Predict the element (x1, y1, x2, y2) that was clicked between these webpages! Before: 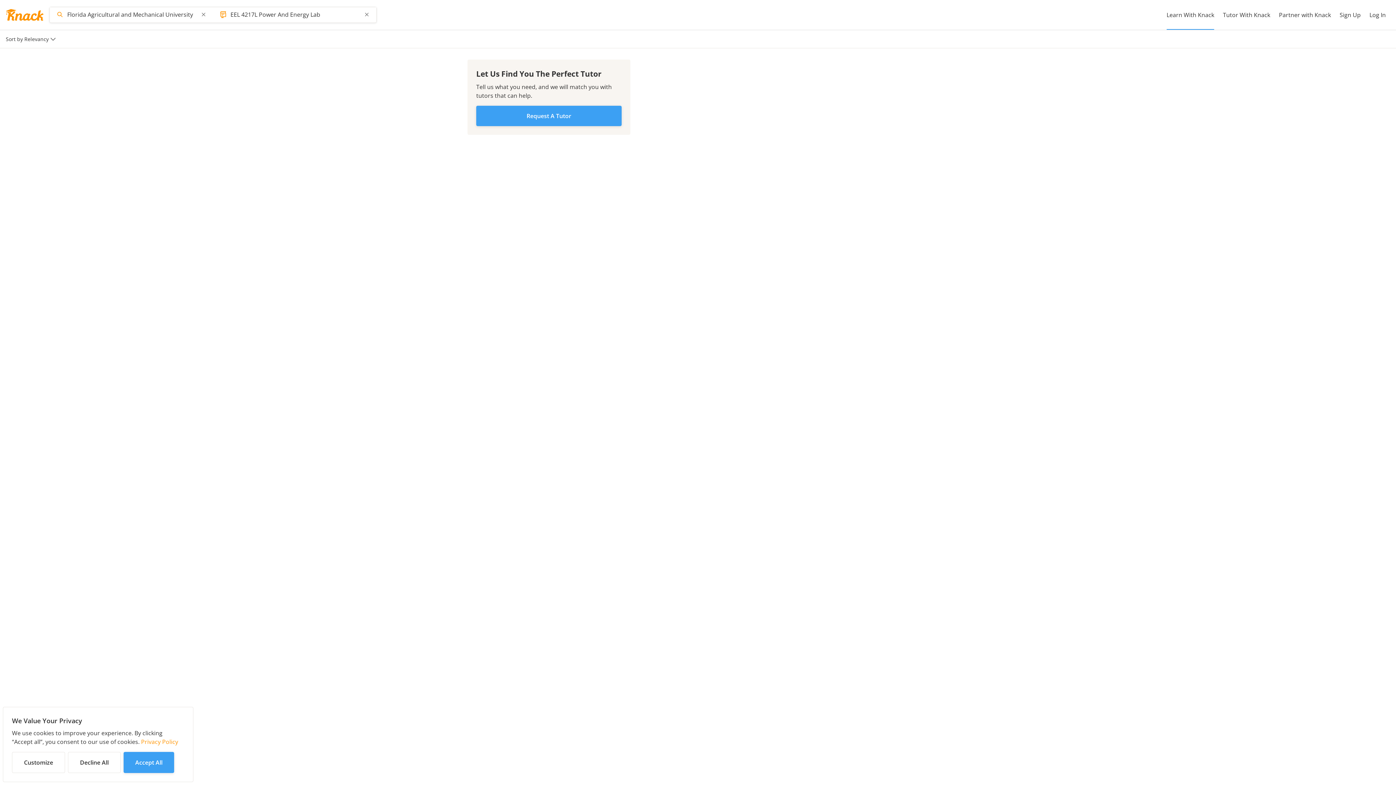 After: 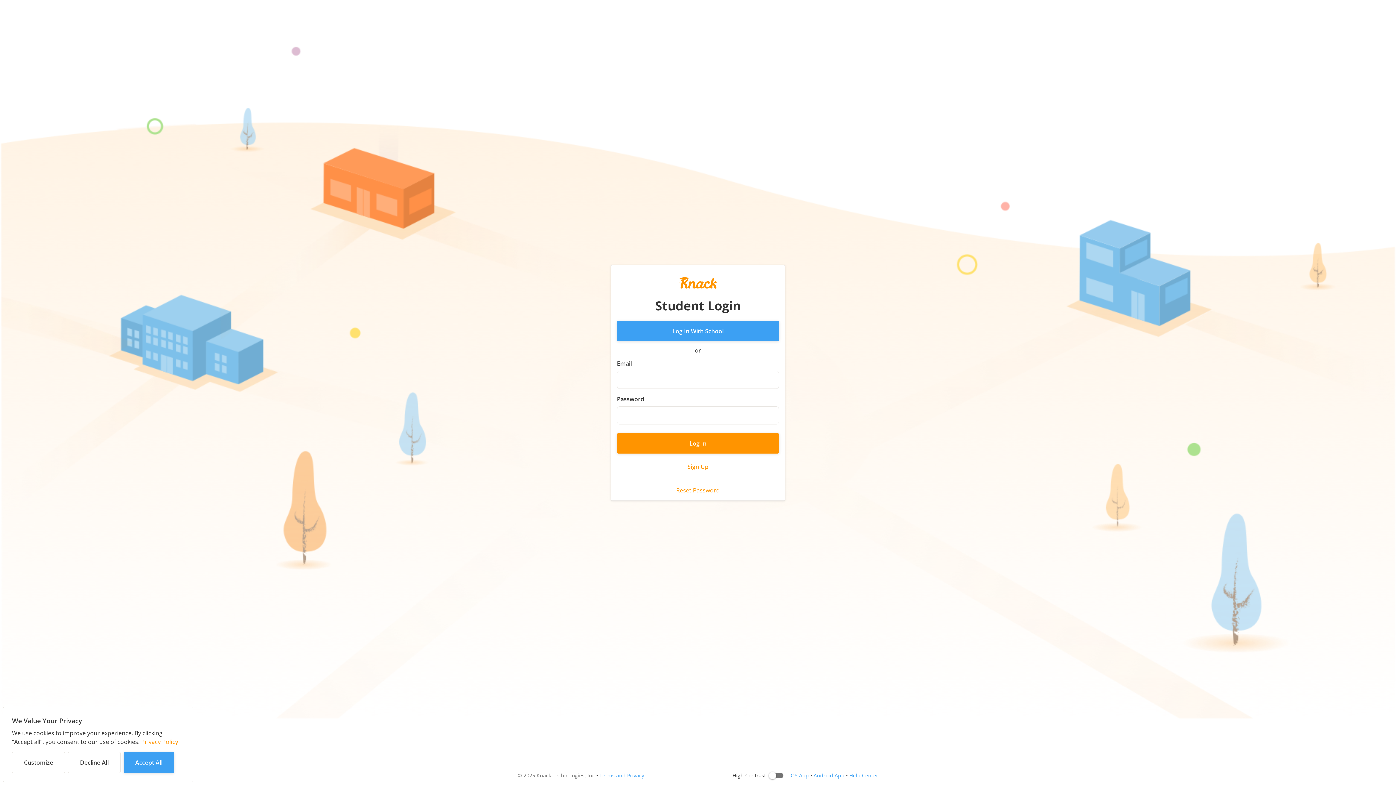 Action: label: Request A Tutor bbox: (476, 105, 621, 126)